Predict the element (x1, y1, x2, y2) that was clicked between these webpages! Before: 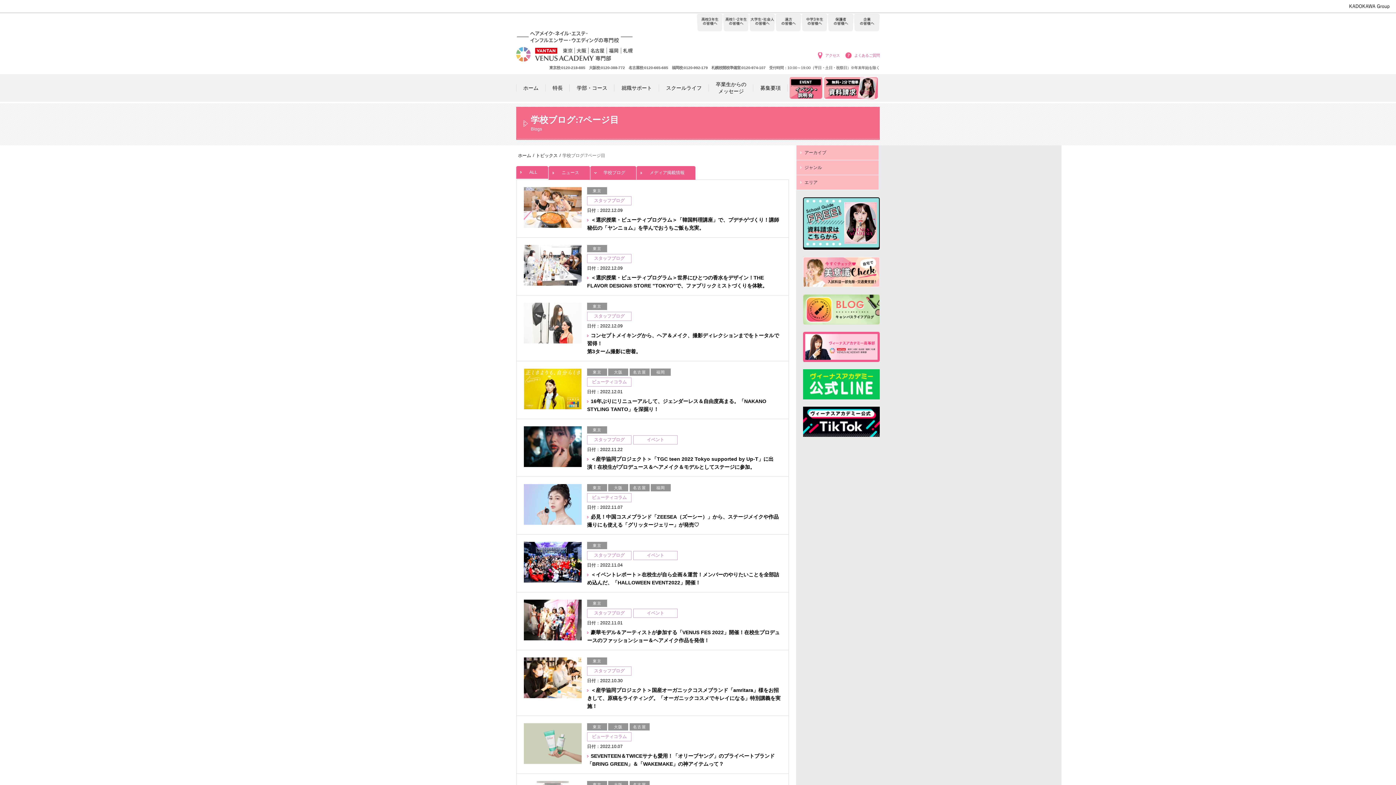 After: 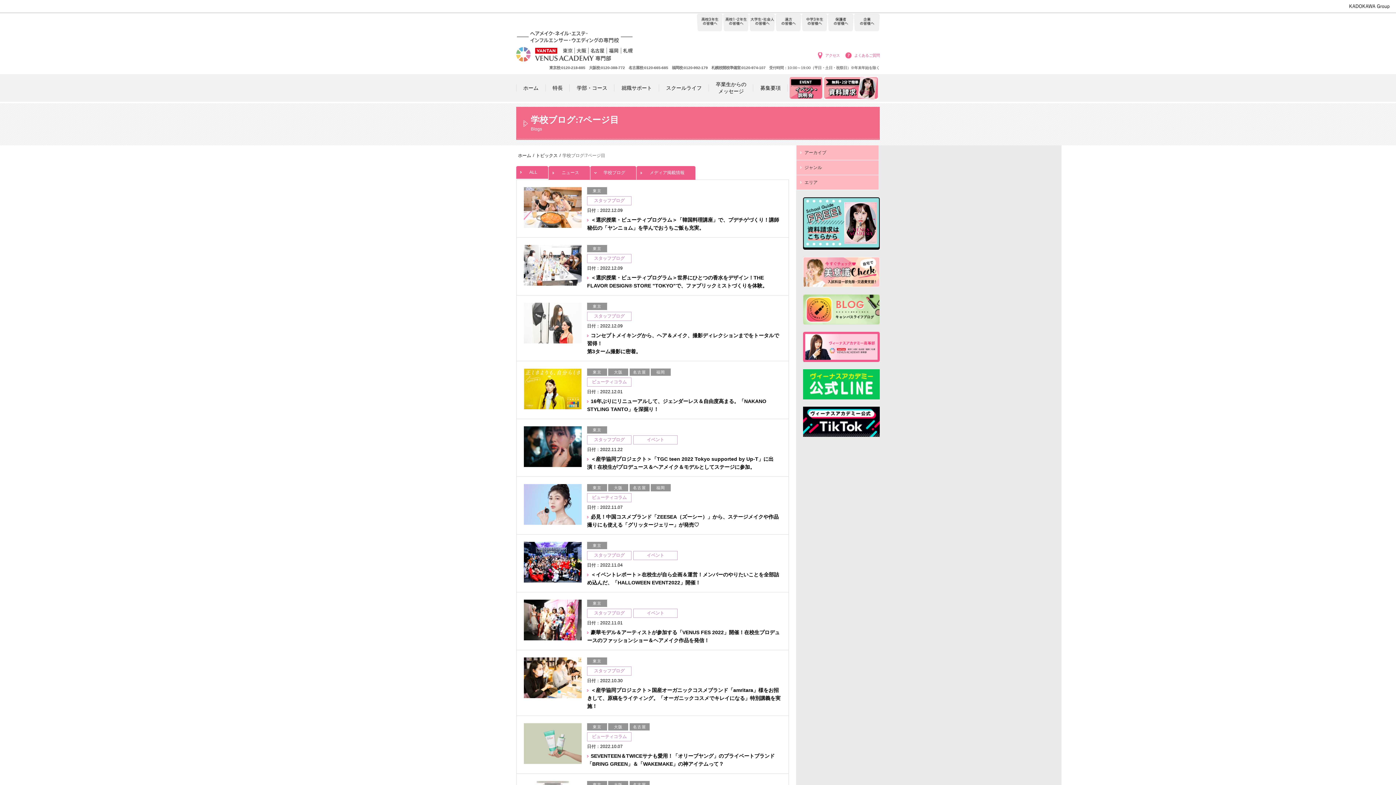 Action: label: 資料請求 bbox: (810, 762, 880, 785)